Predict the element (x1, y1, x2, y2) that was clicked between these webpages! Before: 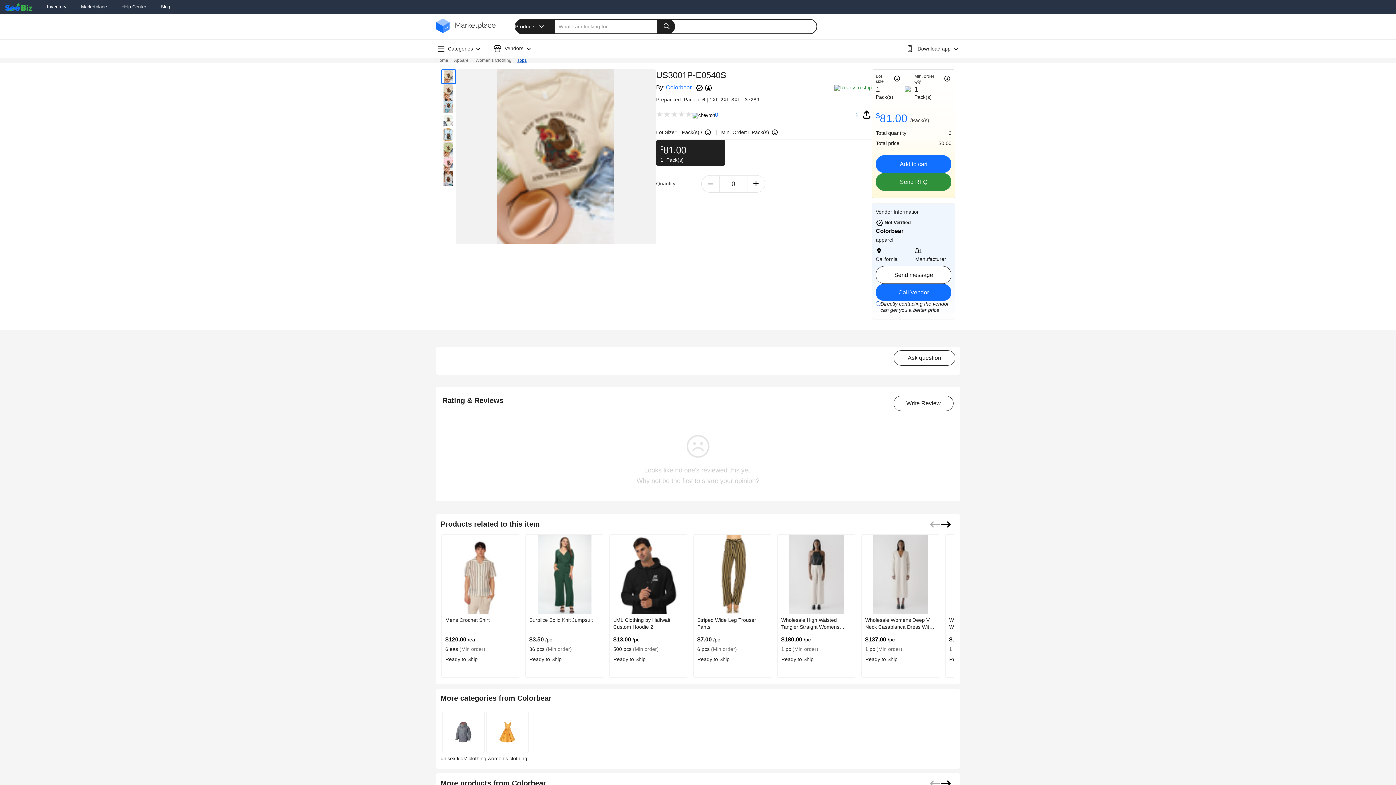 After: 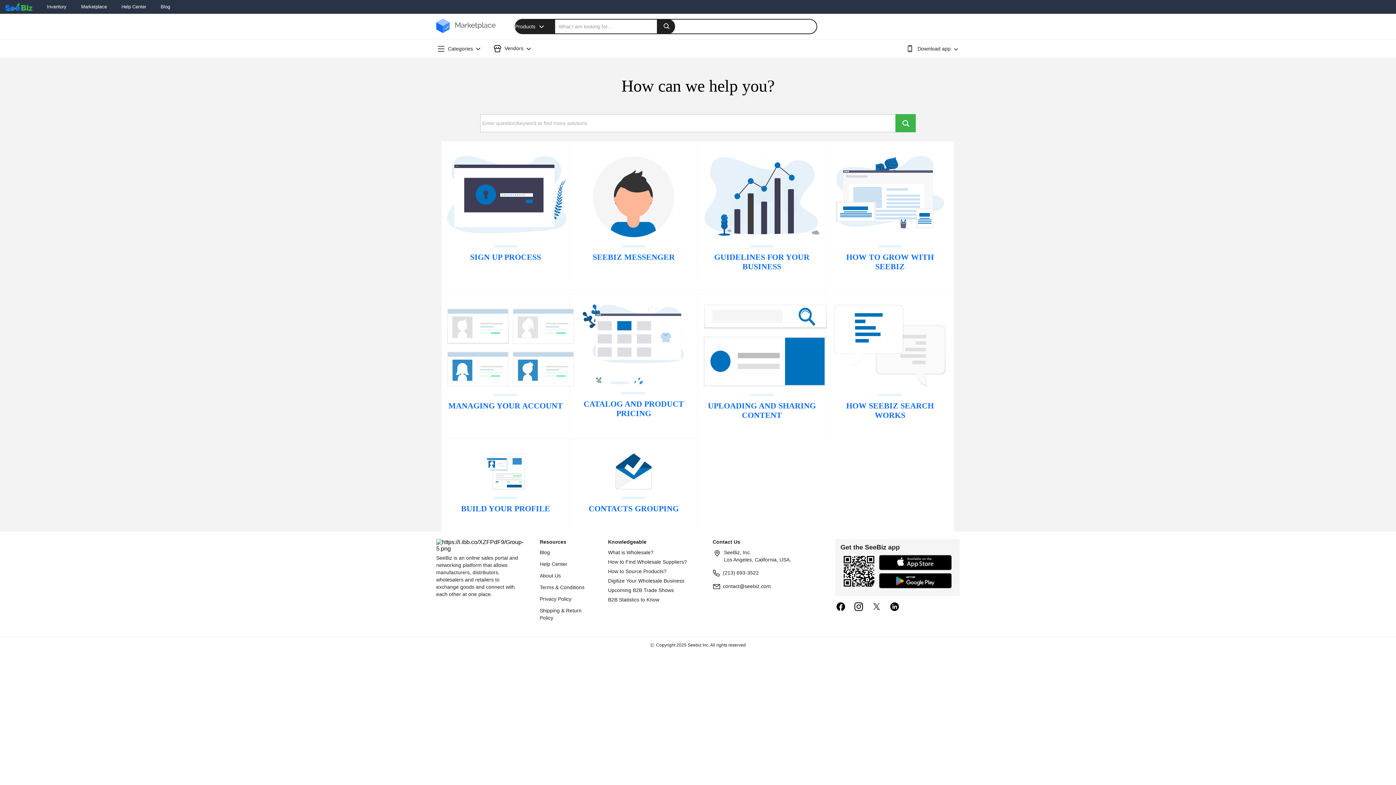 Action: label: Help Center bbox: (121, 4, 146, 9)